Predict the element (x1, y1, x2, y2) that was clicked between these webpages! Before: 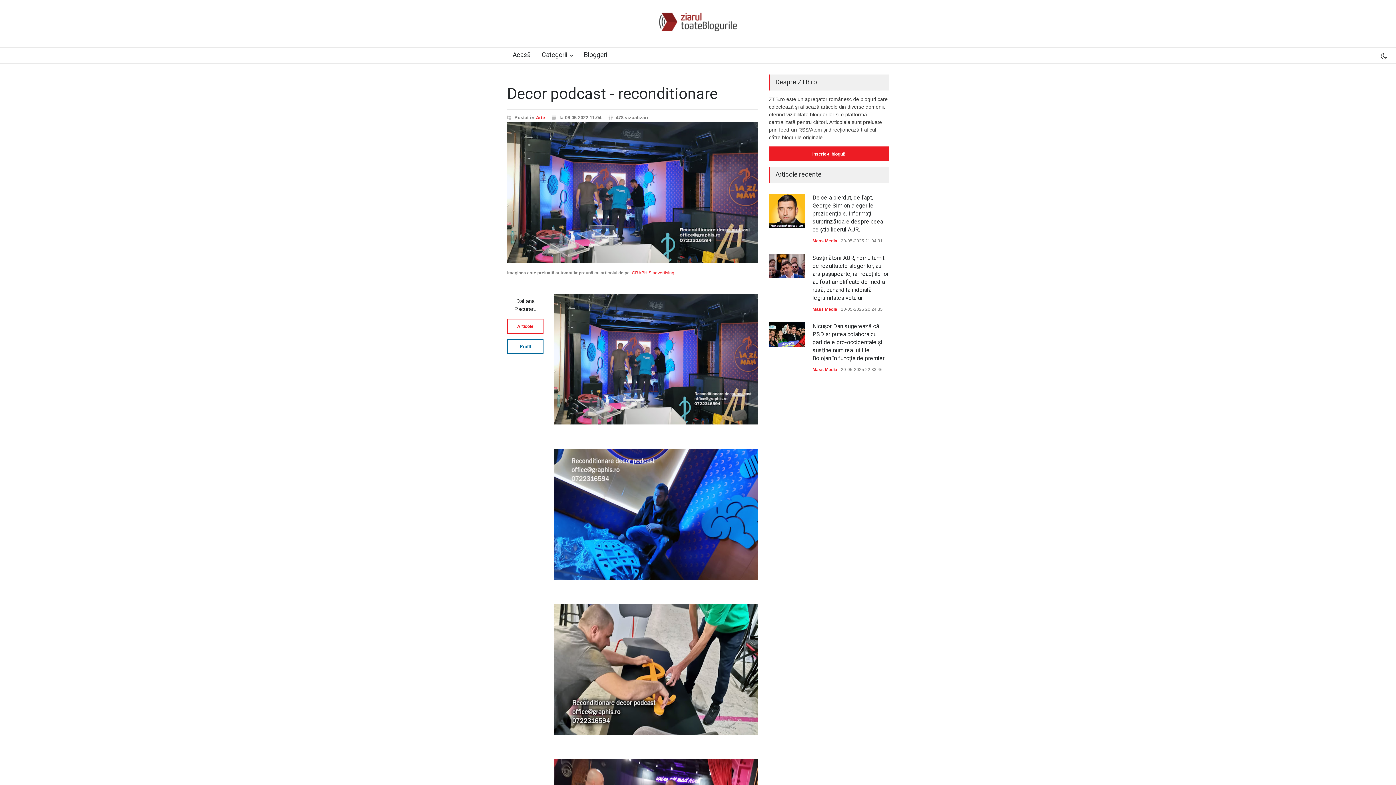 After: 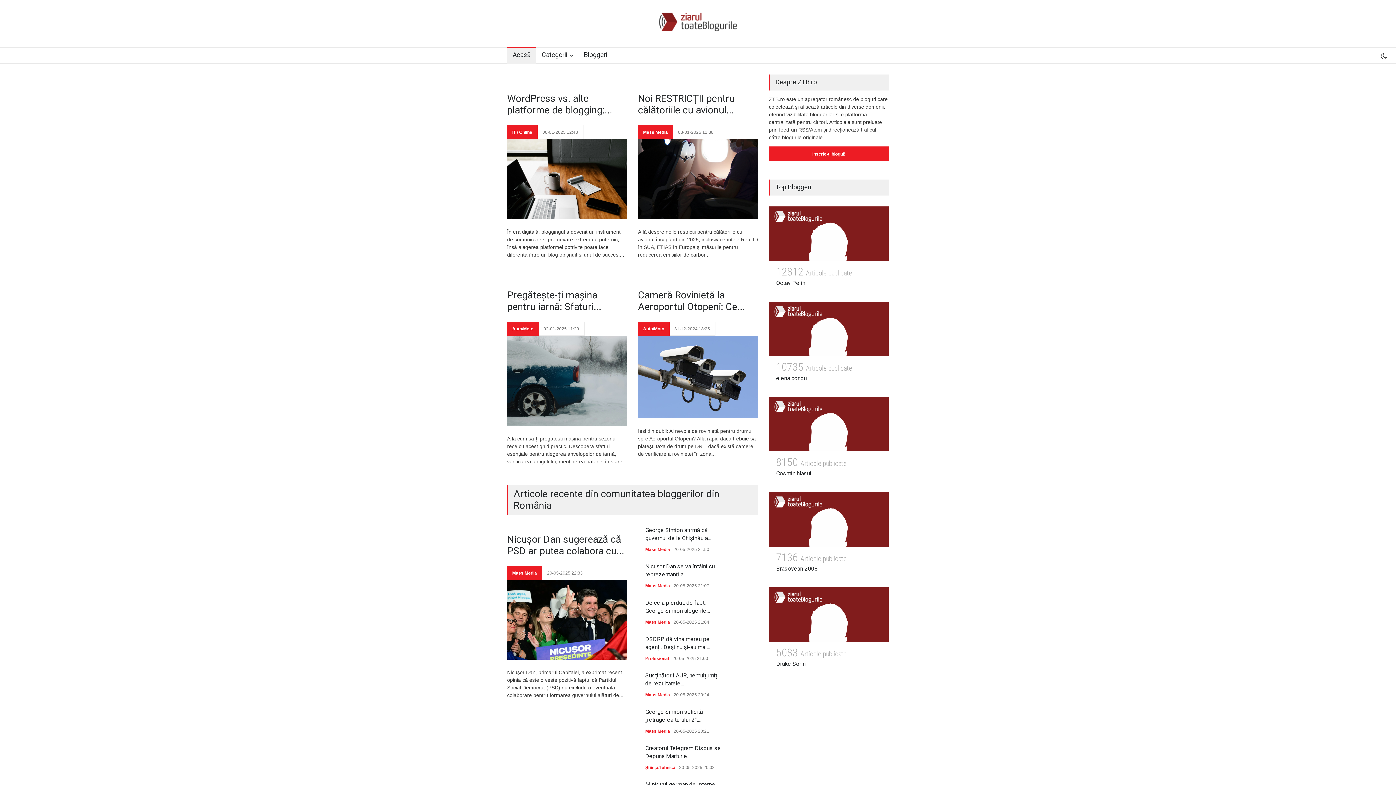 Action: bbox: (658, 0, 738, 40)